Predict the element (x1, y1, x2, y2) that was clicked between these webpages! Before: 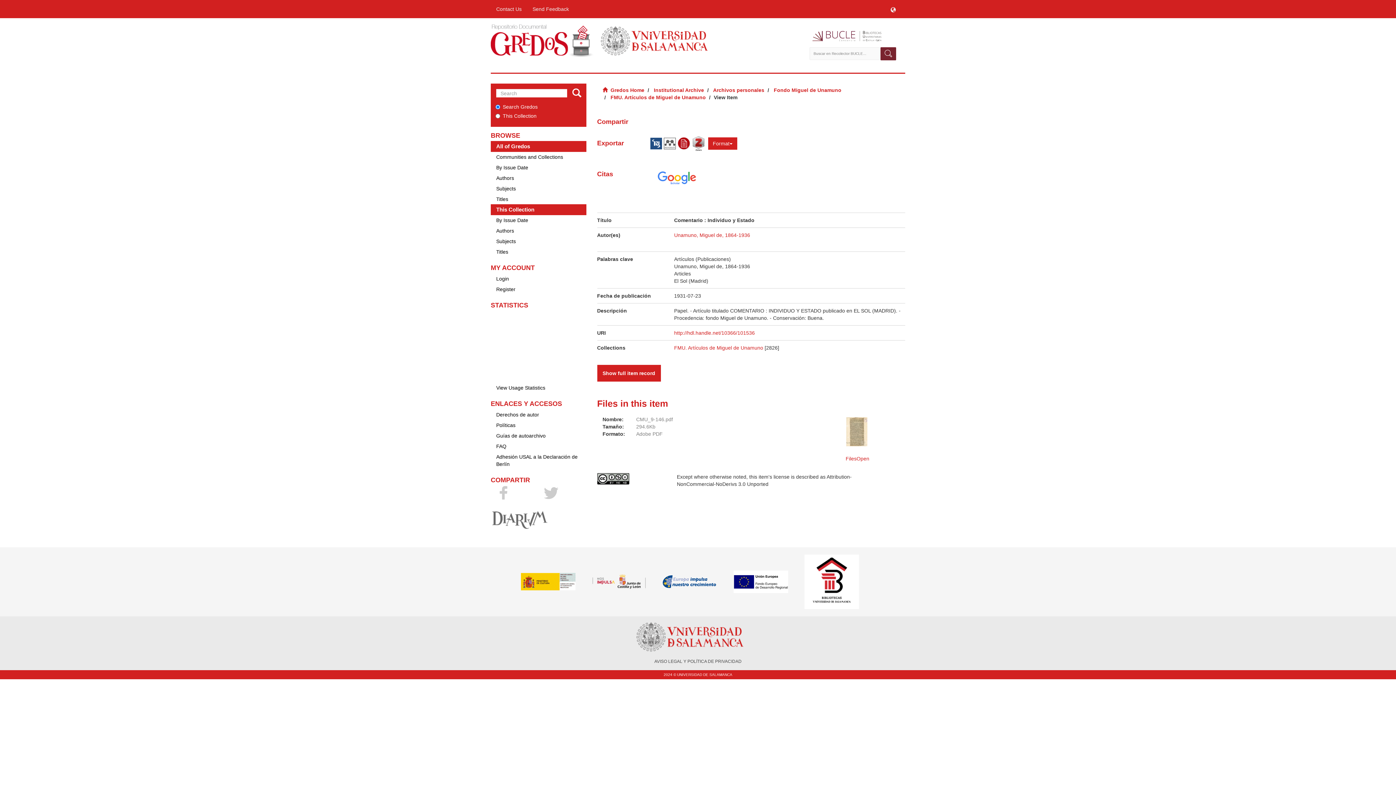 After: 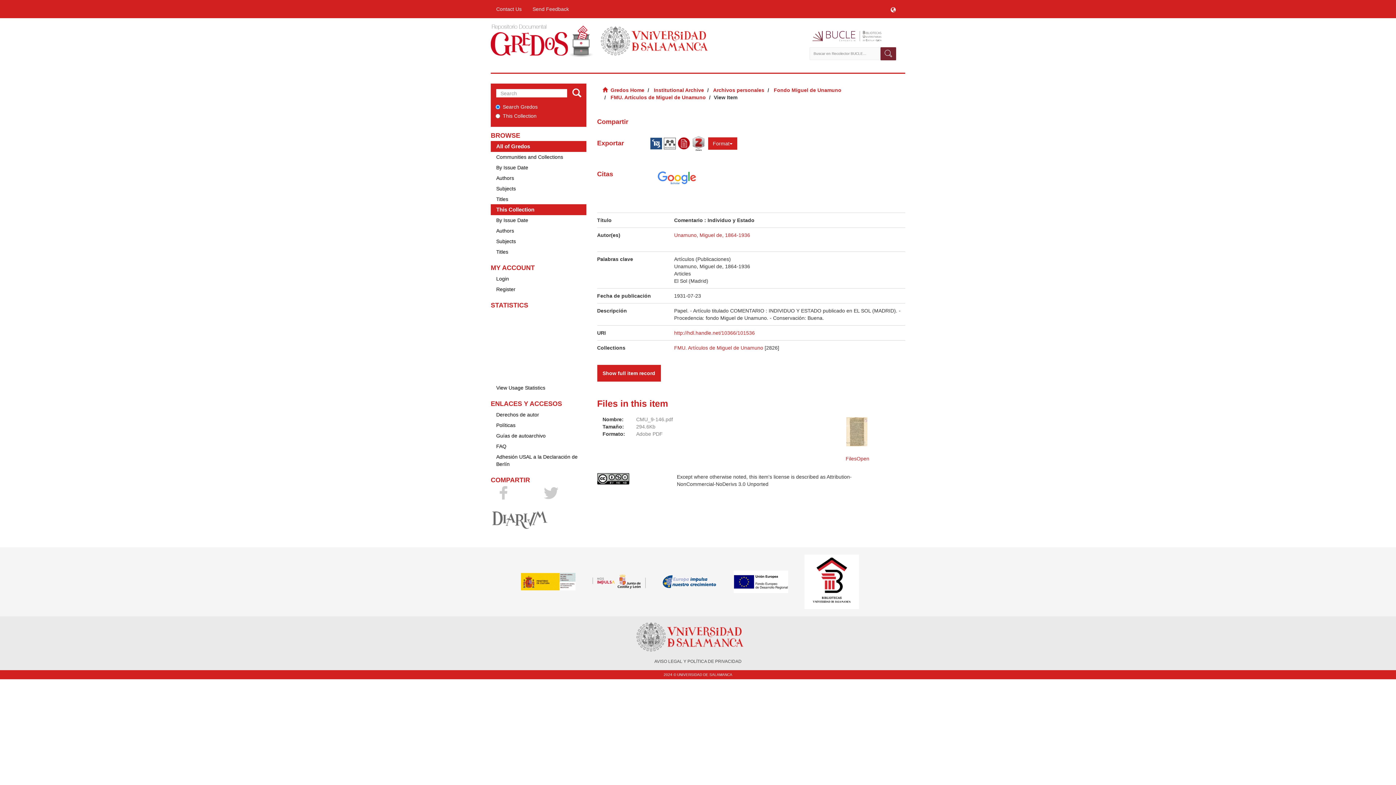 Action: label: All of Gredos bbox: (490, 141, 586, 152)